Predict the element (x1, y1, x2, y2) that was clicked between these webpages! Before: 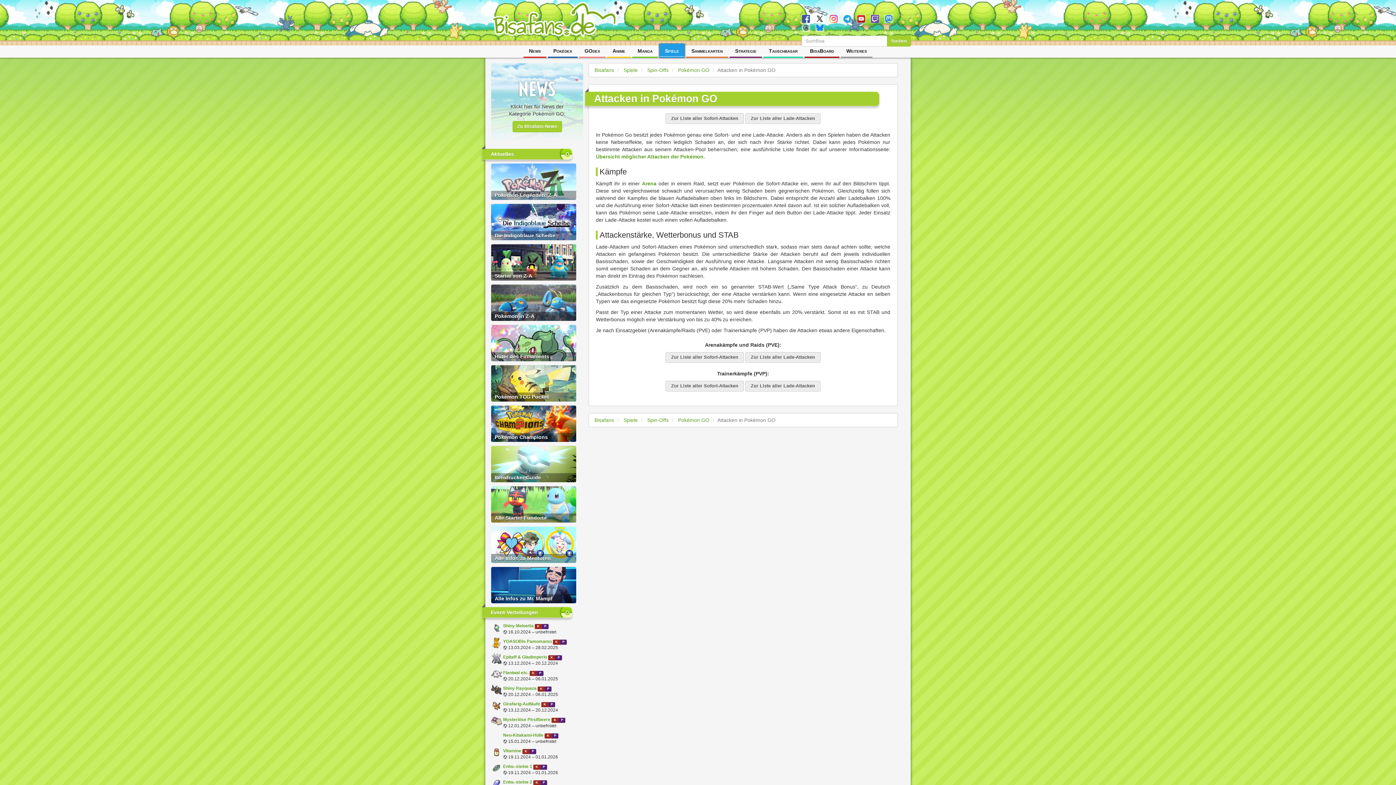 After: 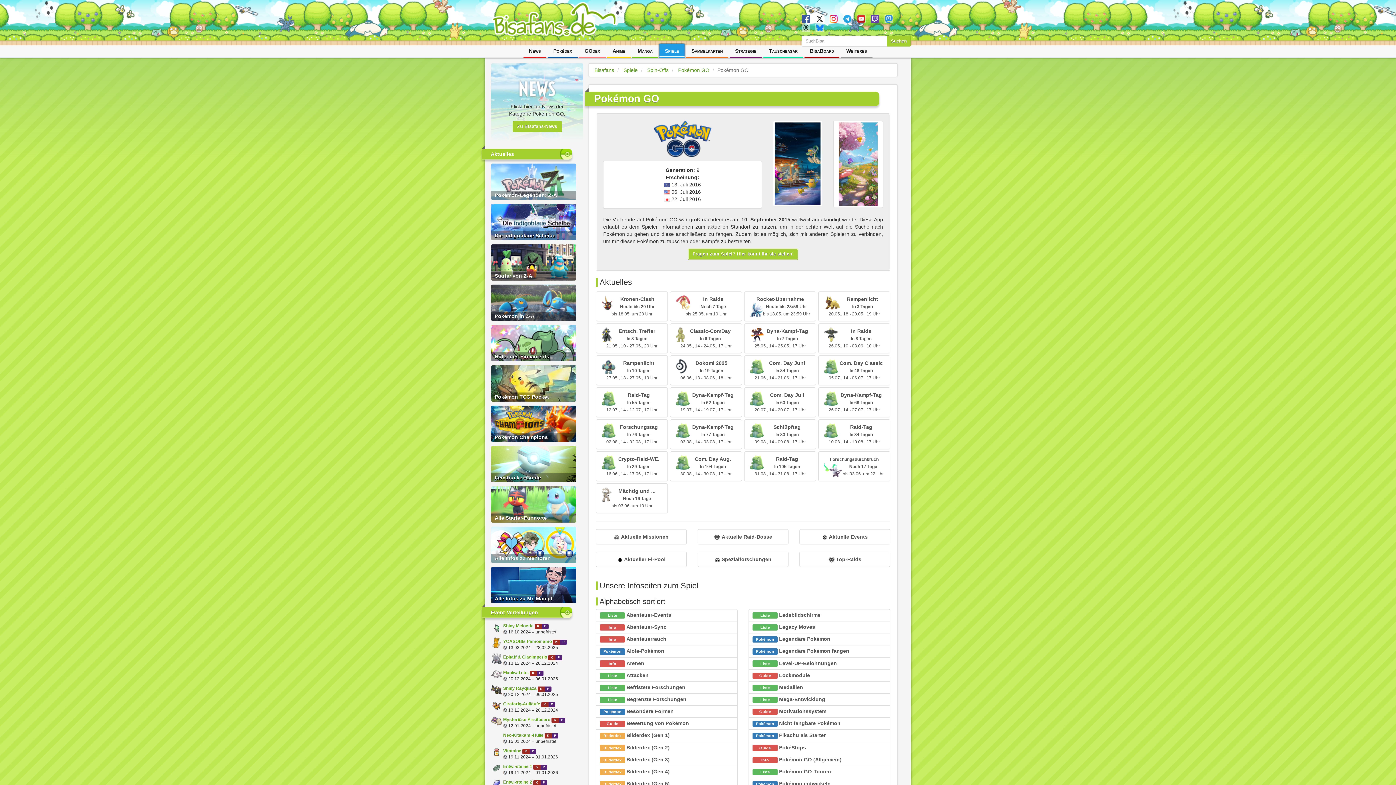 Action: bbox: (678, 417, 709, 423) label: Pokémon GO